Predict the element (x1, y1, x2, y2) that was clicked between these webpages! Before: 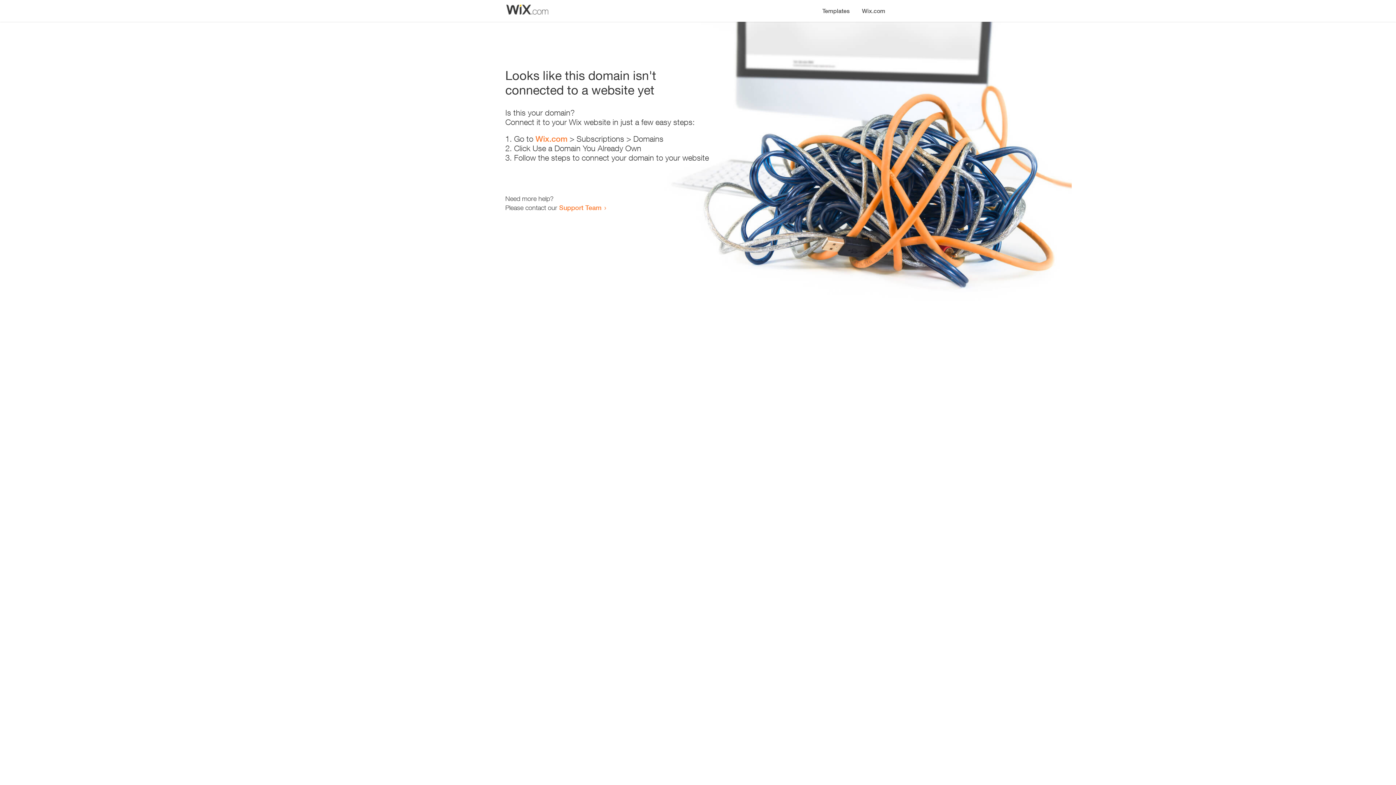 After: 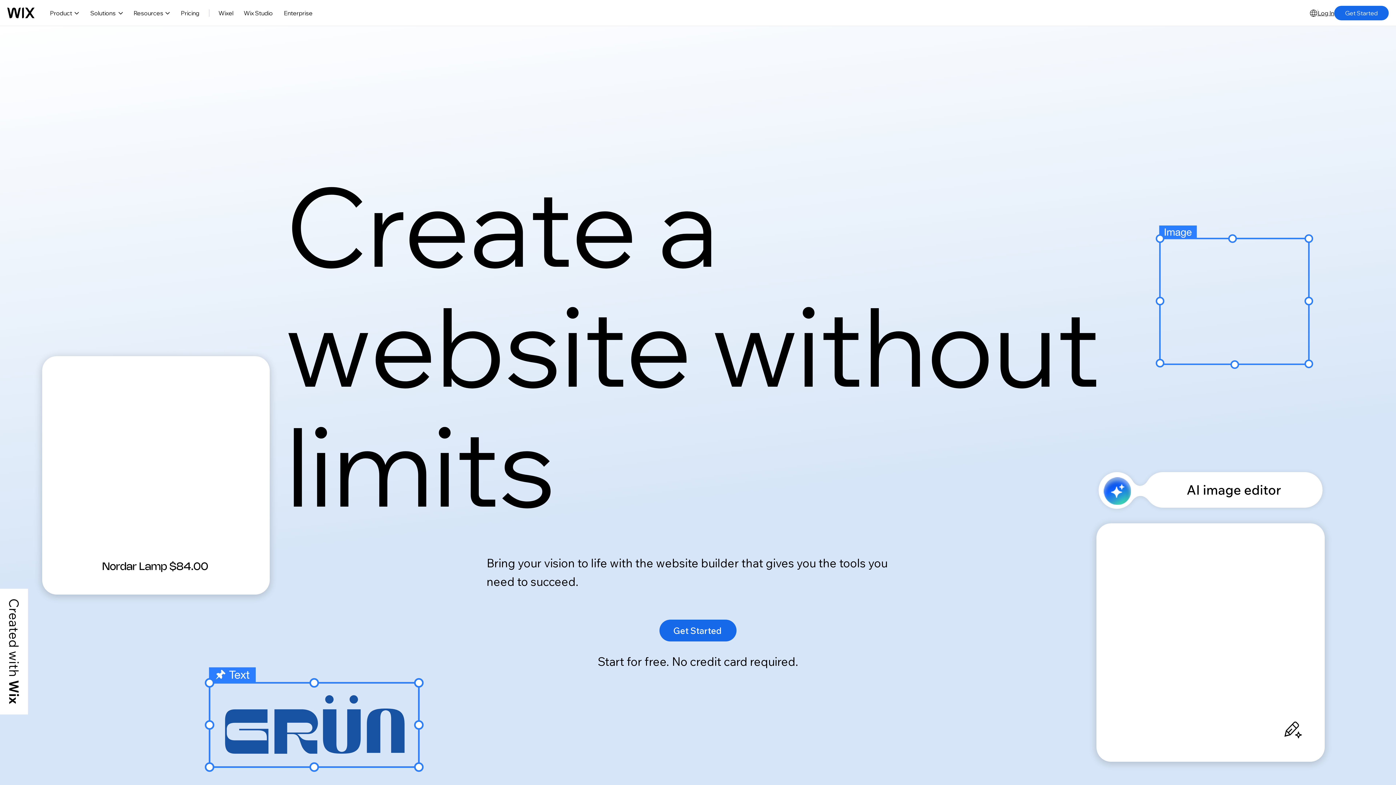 Action: label: Wix.com bbox: (856, 0, 890, 14)